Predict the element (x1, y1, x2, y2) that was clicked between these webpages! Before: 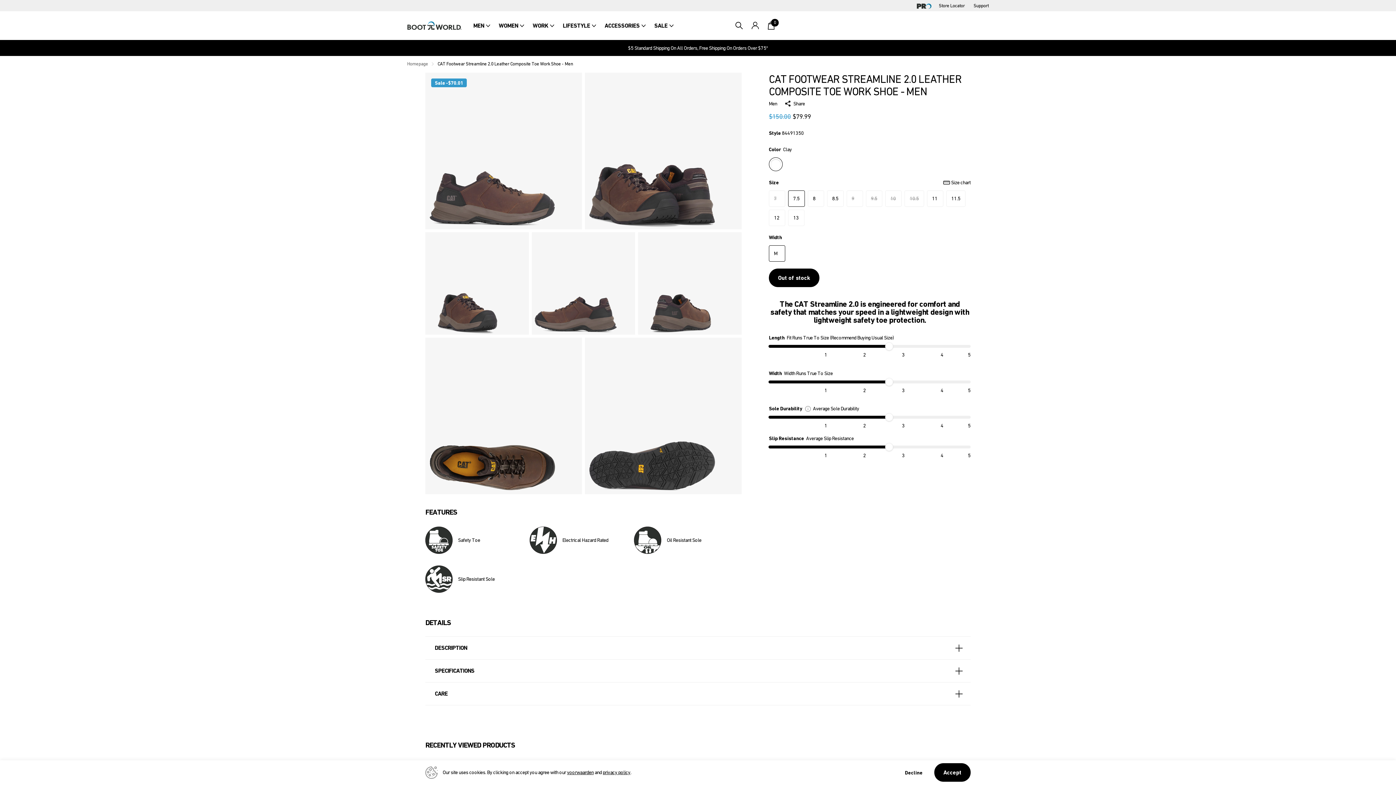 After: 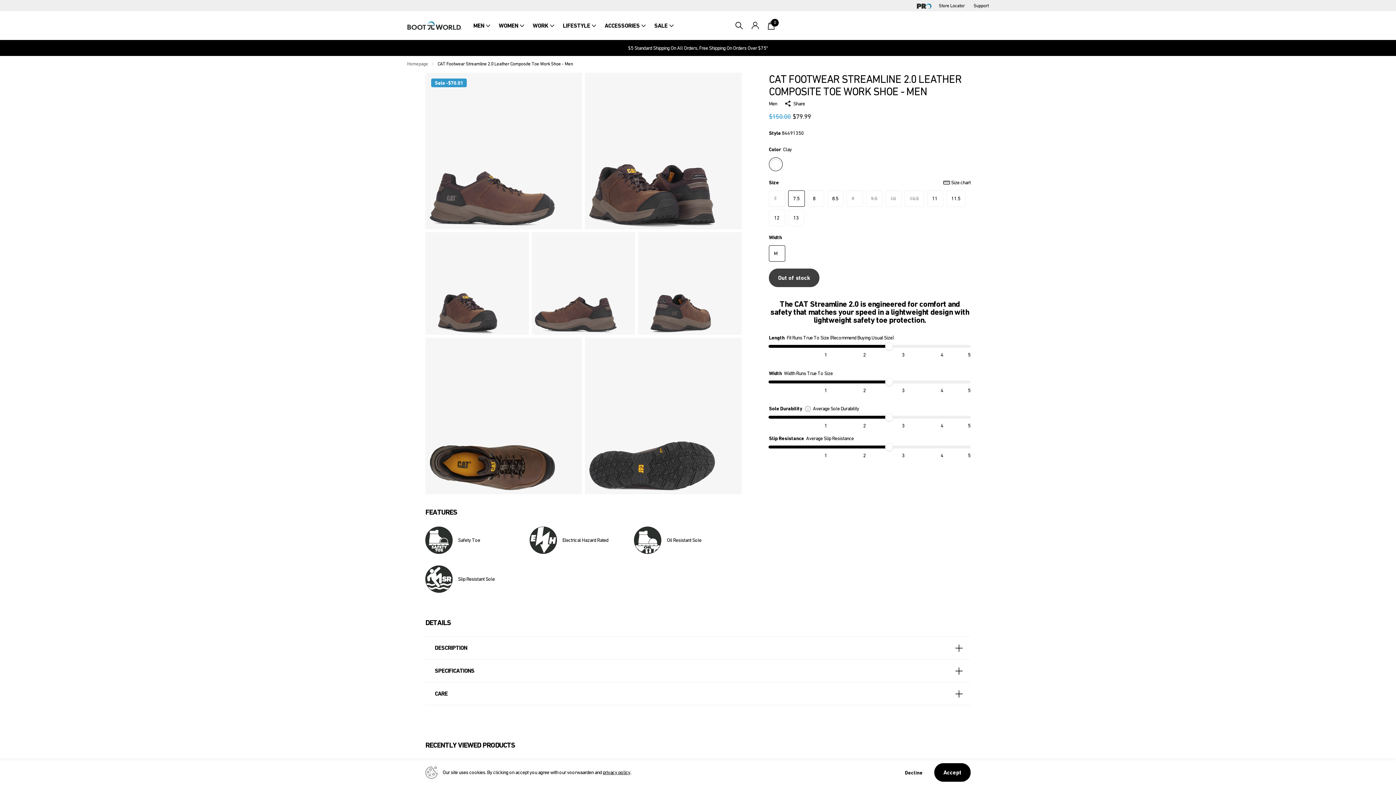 Action: bbox: (567, 769, 593, 775) label: voorwaarden